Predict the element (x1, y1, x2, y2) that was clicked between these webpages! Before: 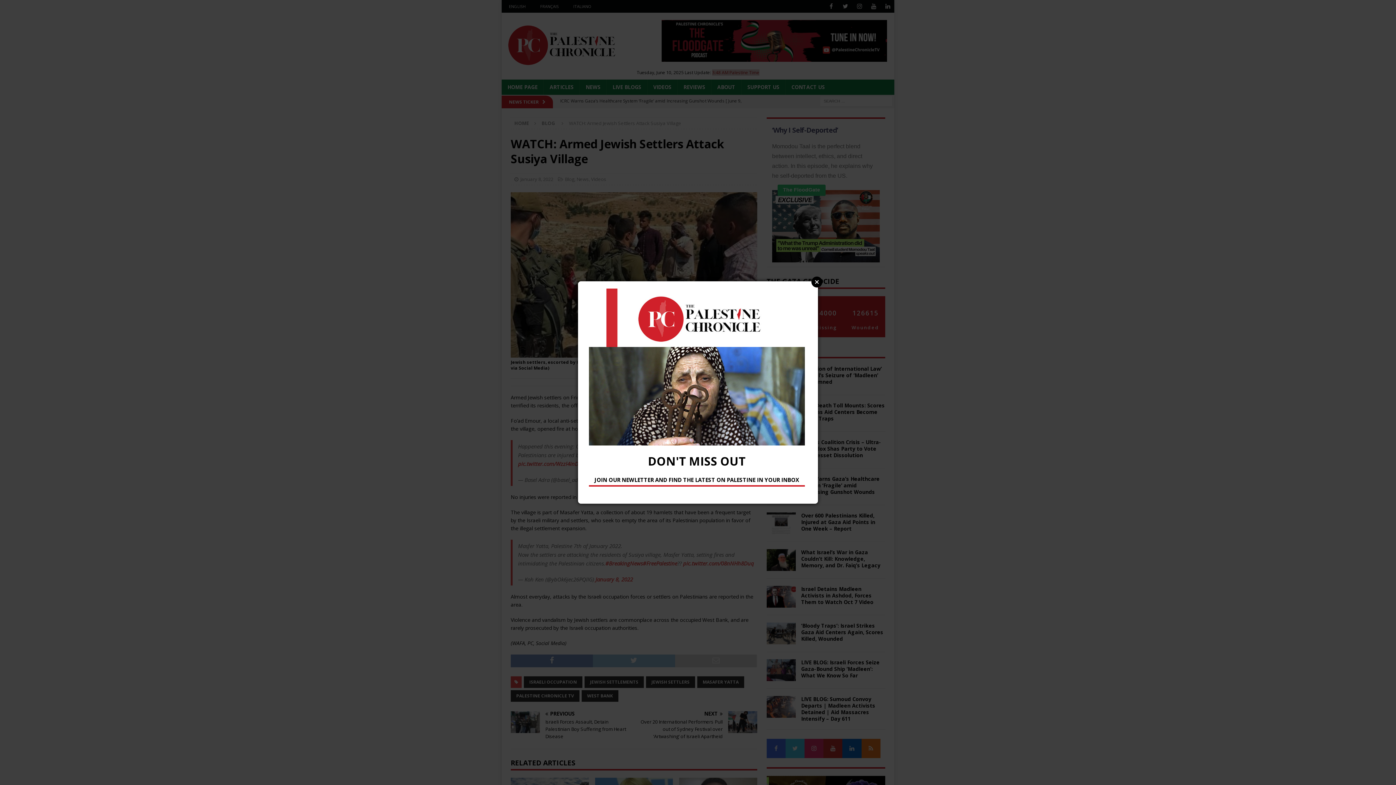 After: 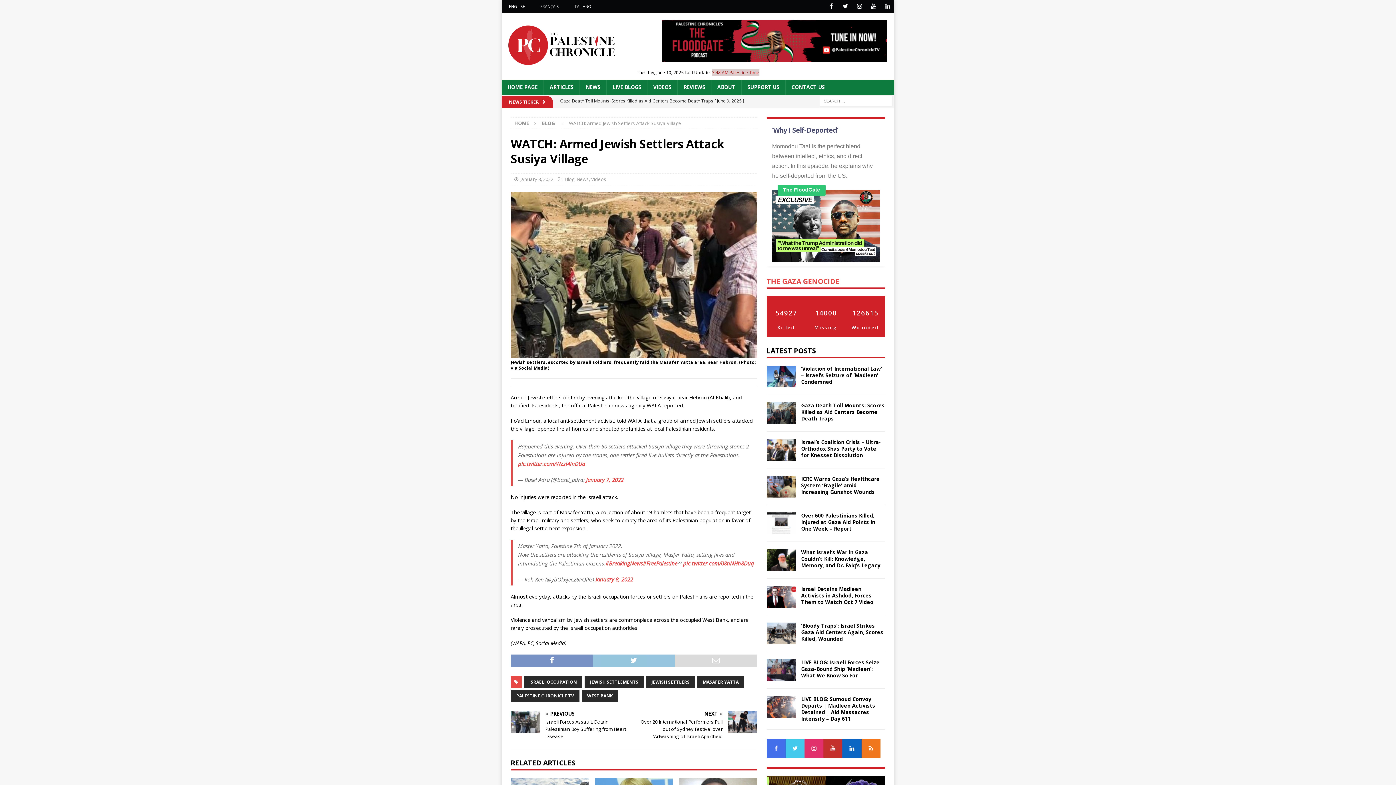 Action: bbox: (811, 276, 822, 287) label: Close